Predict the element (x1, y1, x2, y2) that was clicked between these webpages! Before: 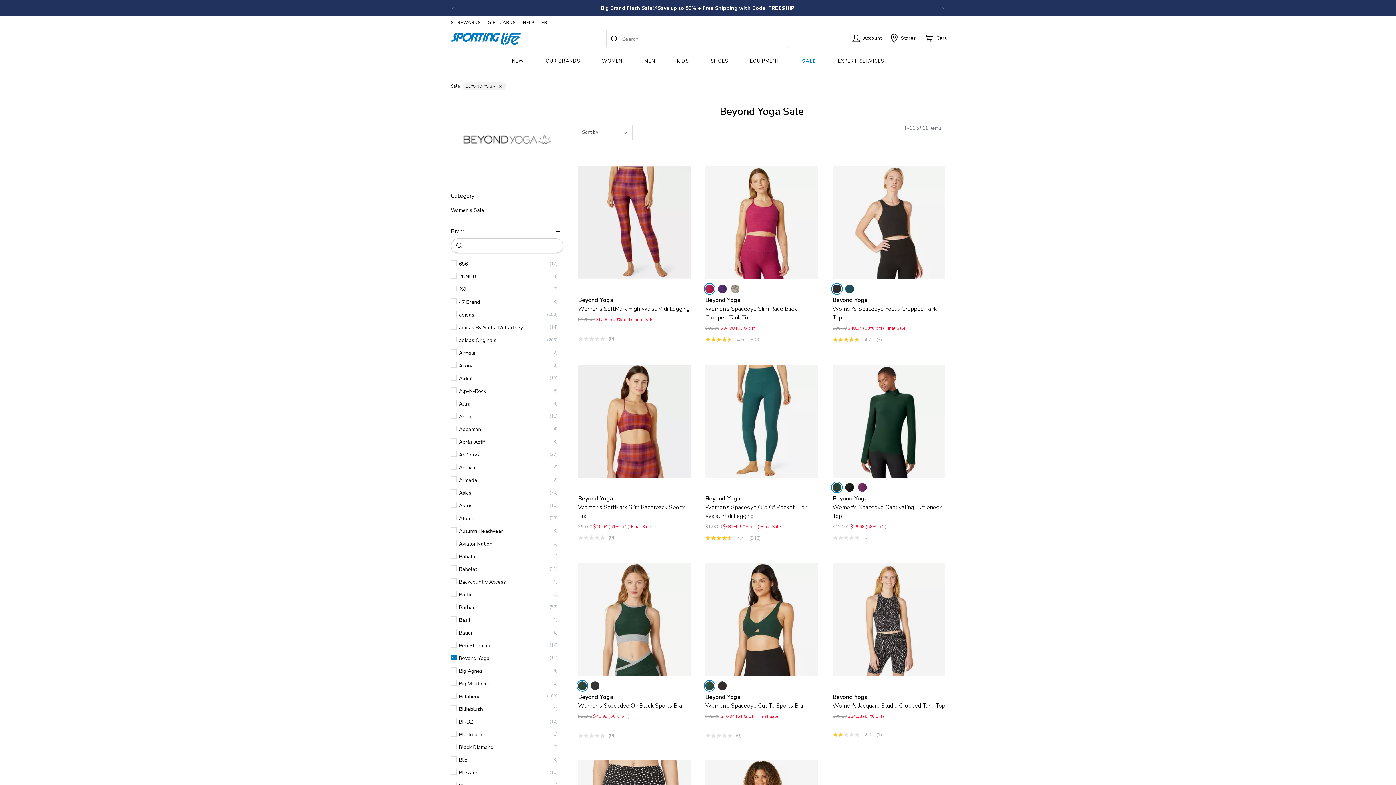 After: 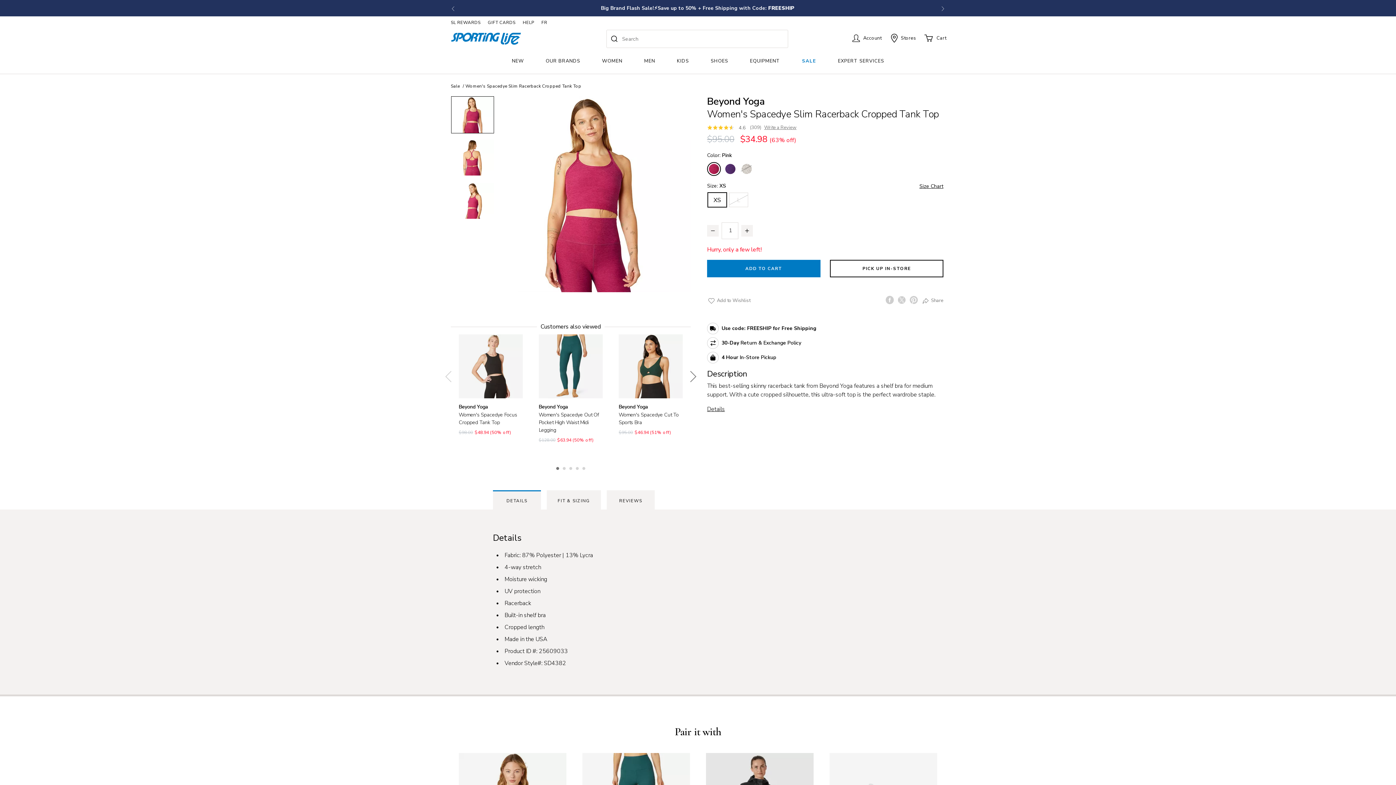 Action: label: Beyond Yoga
Women's Spacedye Slim Racerback Cropped Tank Top bbox: (705, 296, 818, 322)